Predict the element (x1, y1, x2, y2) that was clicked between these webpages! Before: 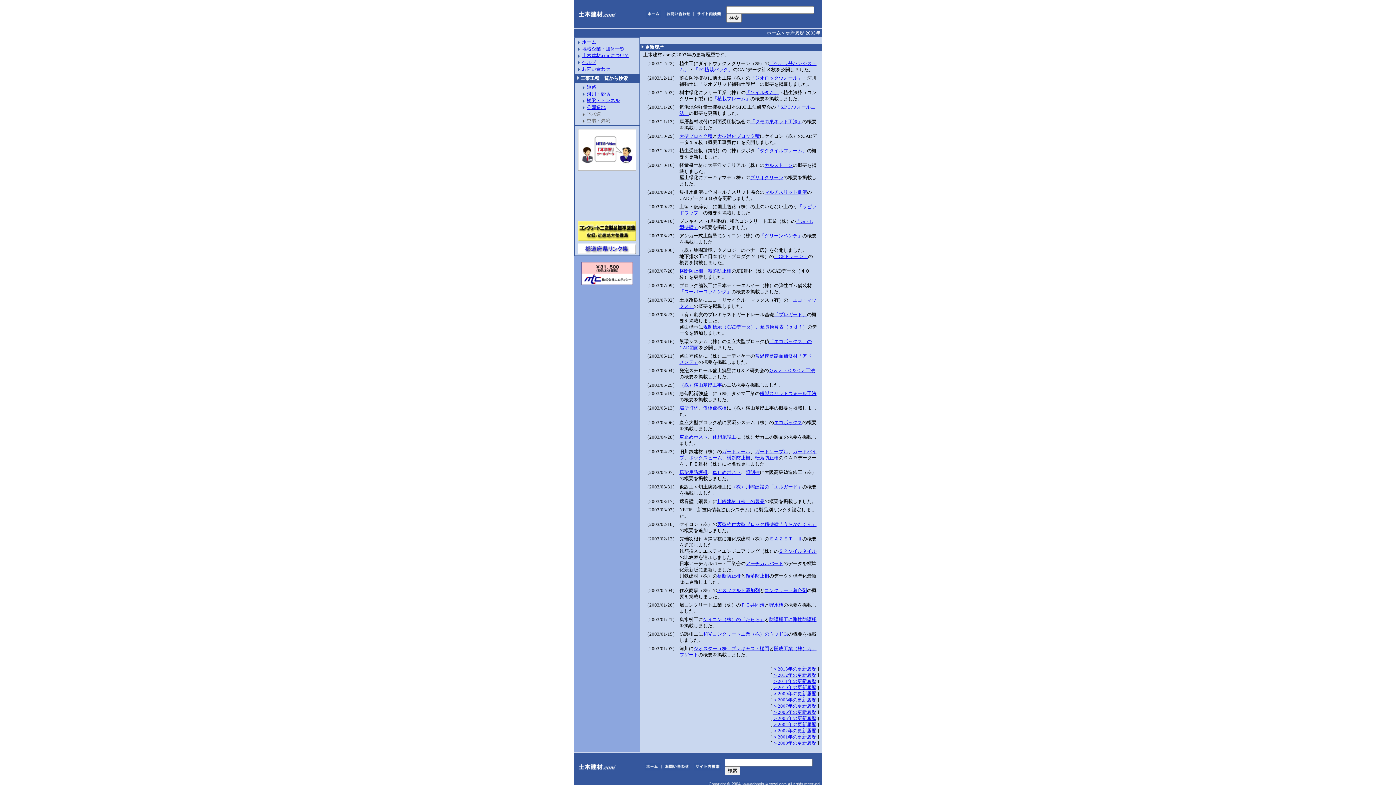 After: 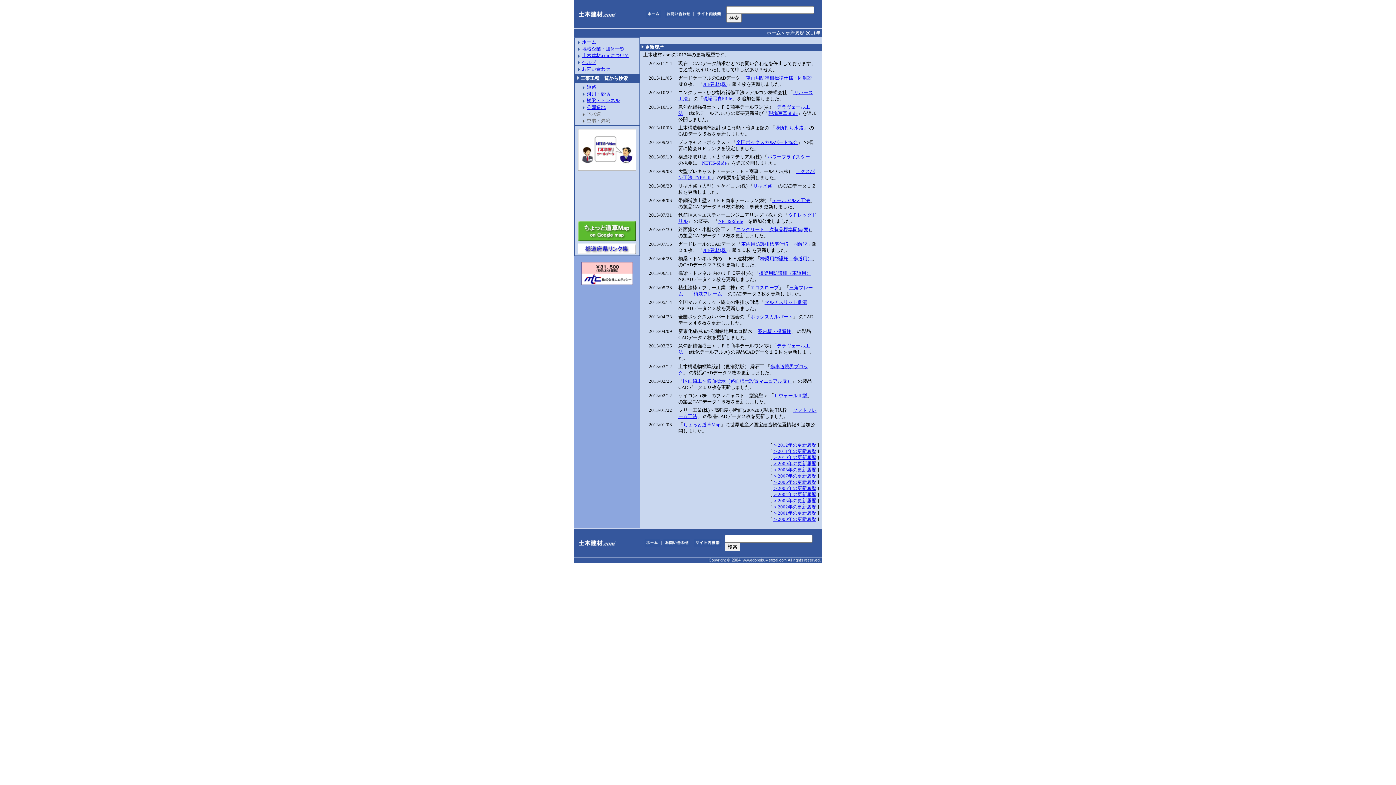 Action: label: ＞2013年の更新履歴 bbox: (773, 666, 816, 672)